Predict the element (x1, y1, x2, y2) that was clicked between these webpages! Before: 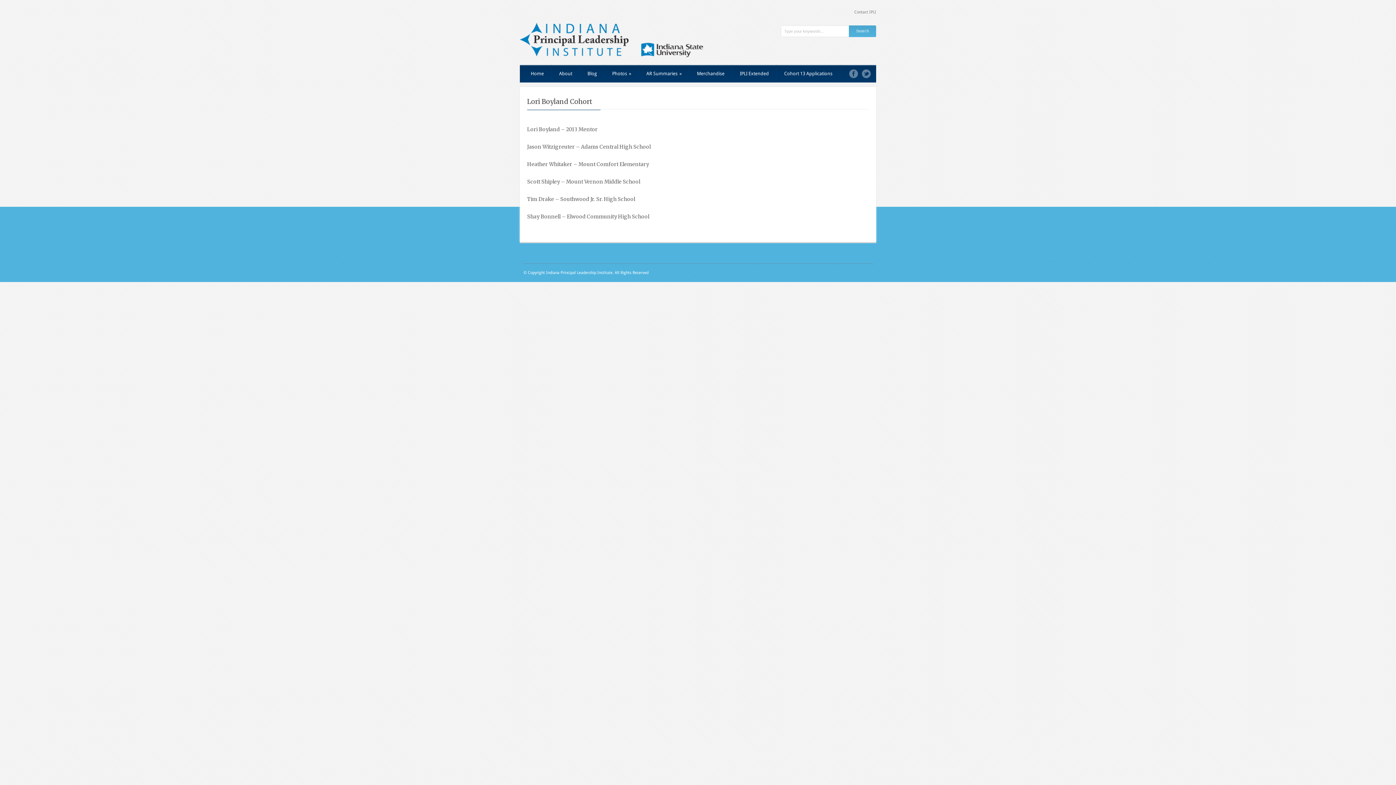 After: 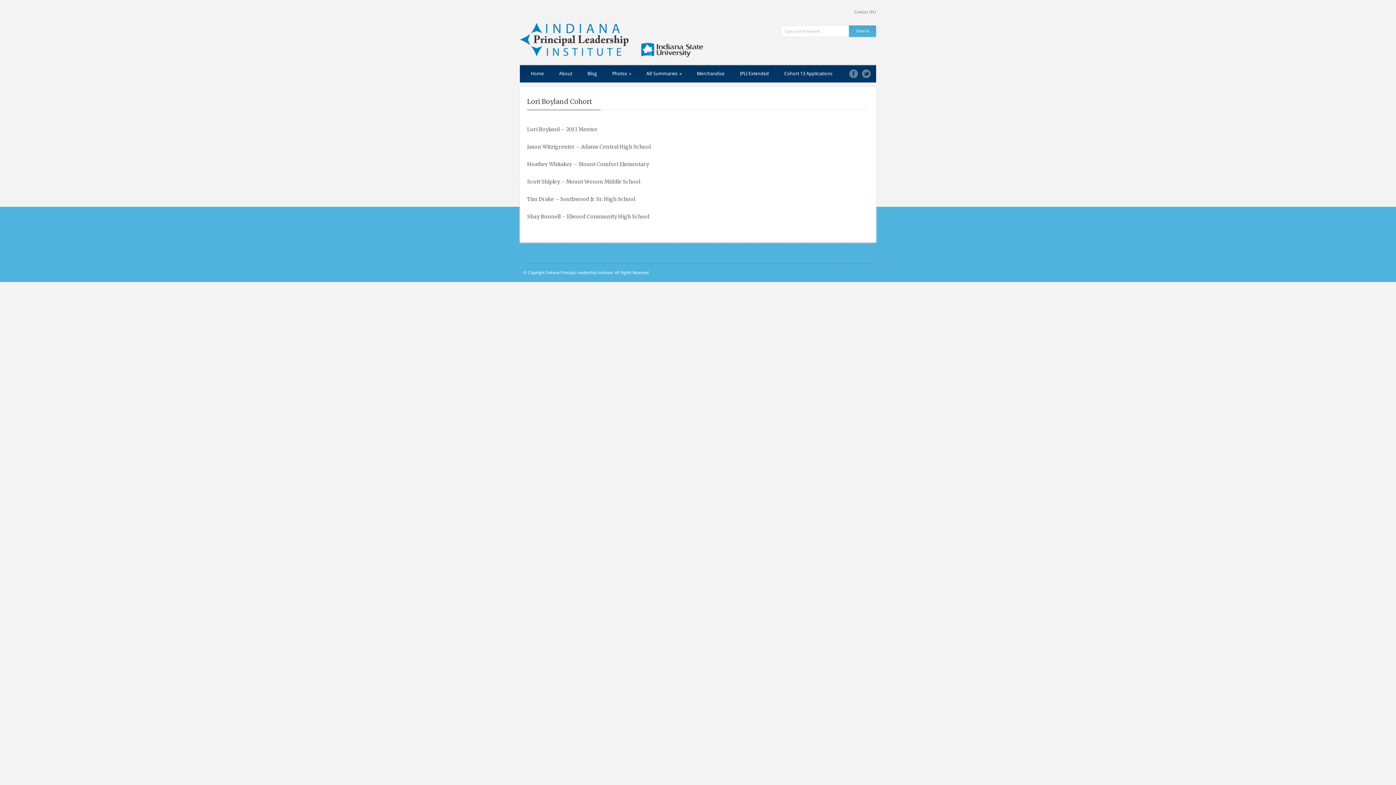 Action: bbox: (849, 69, 858, 78)